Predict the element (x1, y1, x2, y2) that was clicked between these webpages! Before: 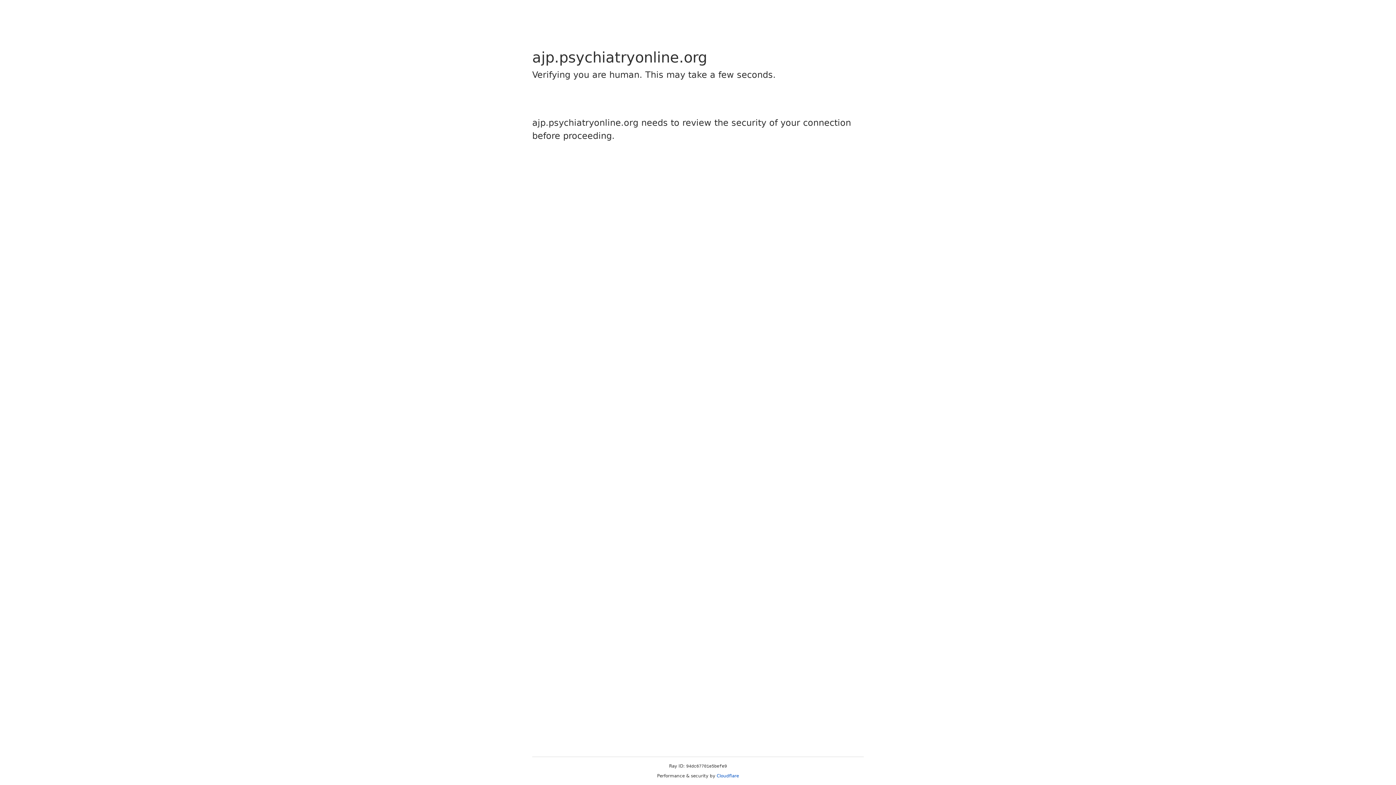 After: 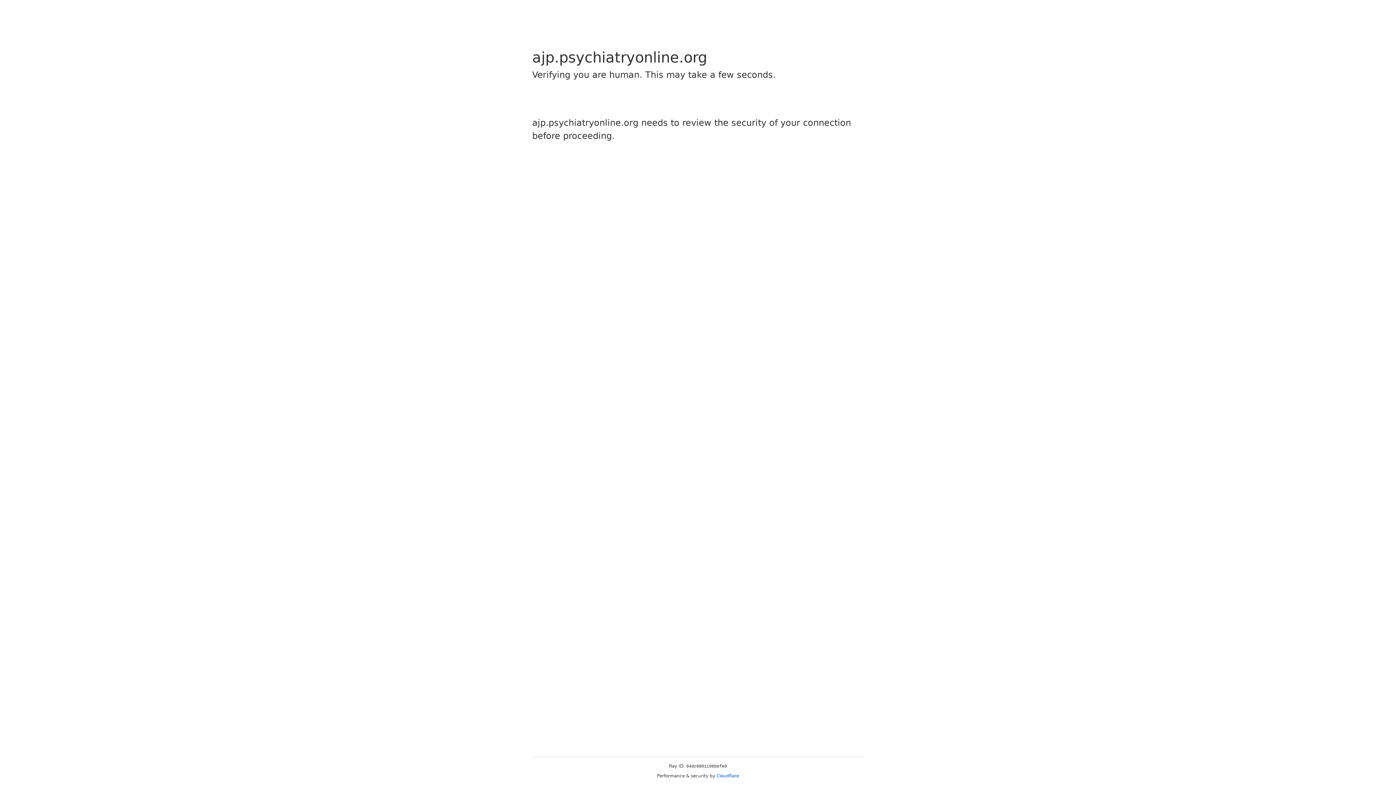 Action: label: Cloudflare bbox: (716, 773, 739, 778)